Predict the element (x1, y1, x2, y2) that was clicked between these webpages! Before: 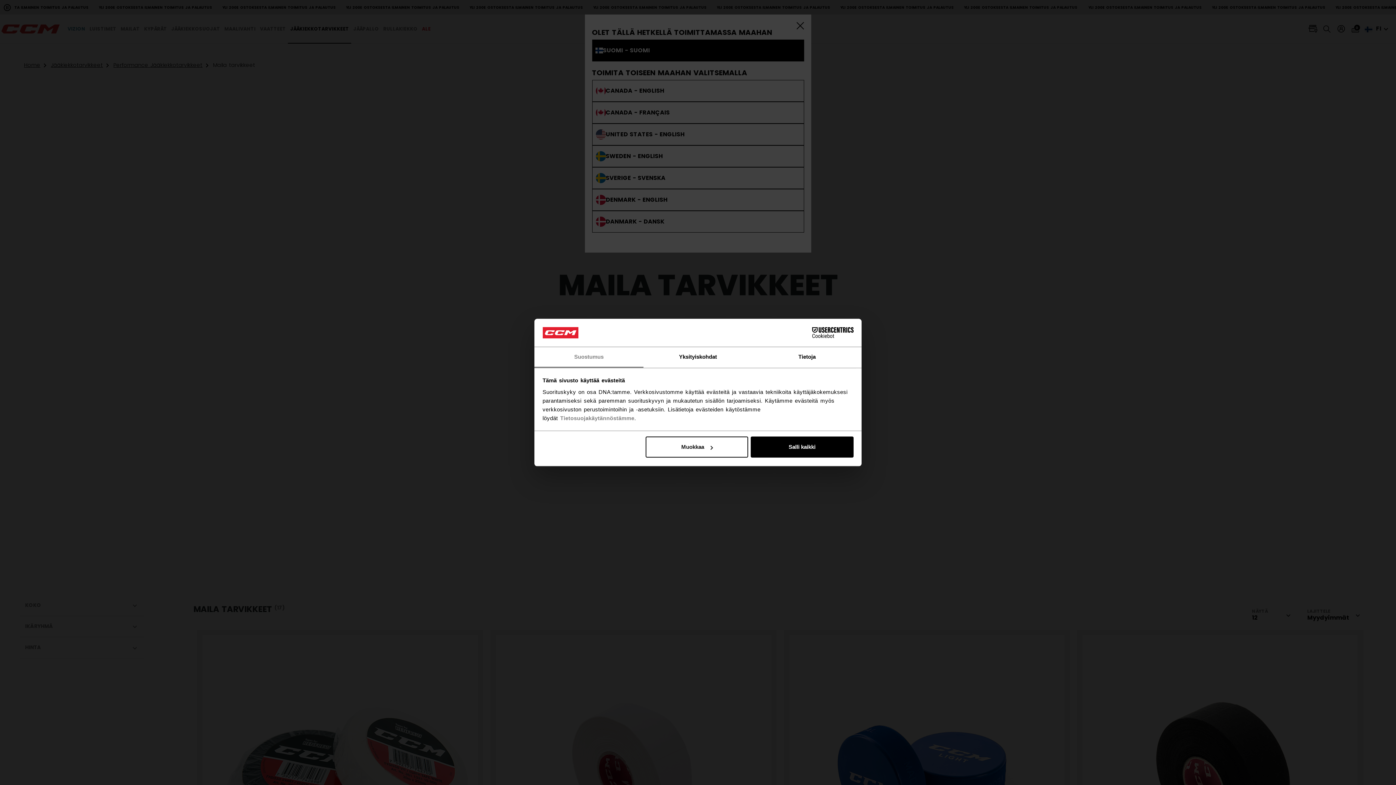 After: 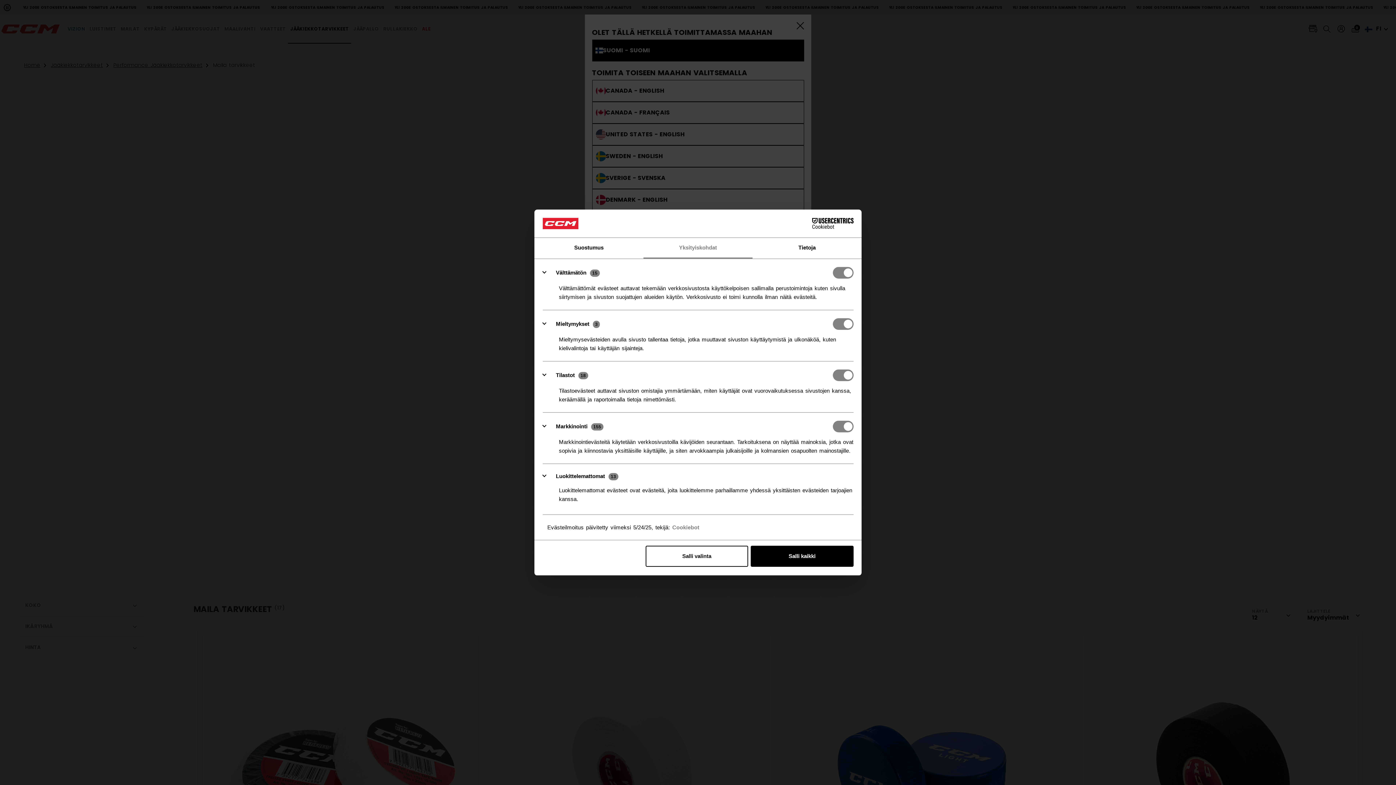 Action: bbox: (643, 347, 752, 367) label: Yksityiskohdat